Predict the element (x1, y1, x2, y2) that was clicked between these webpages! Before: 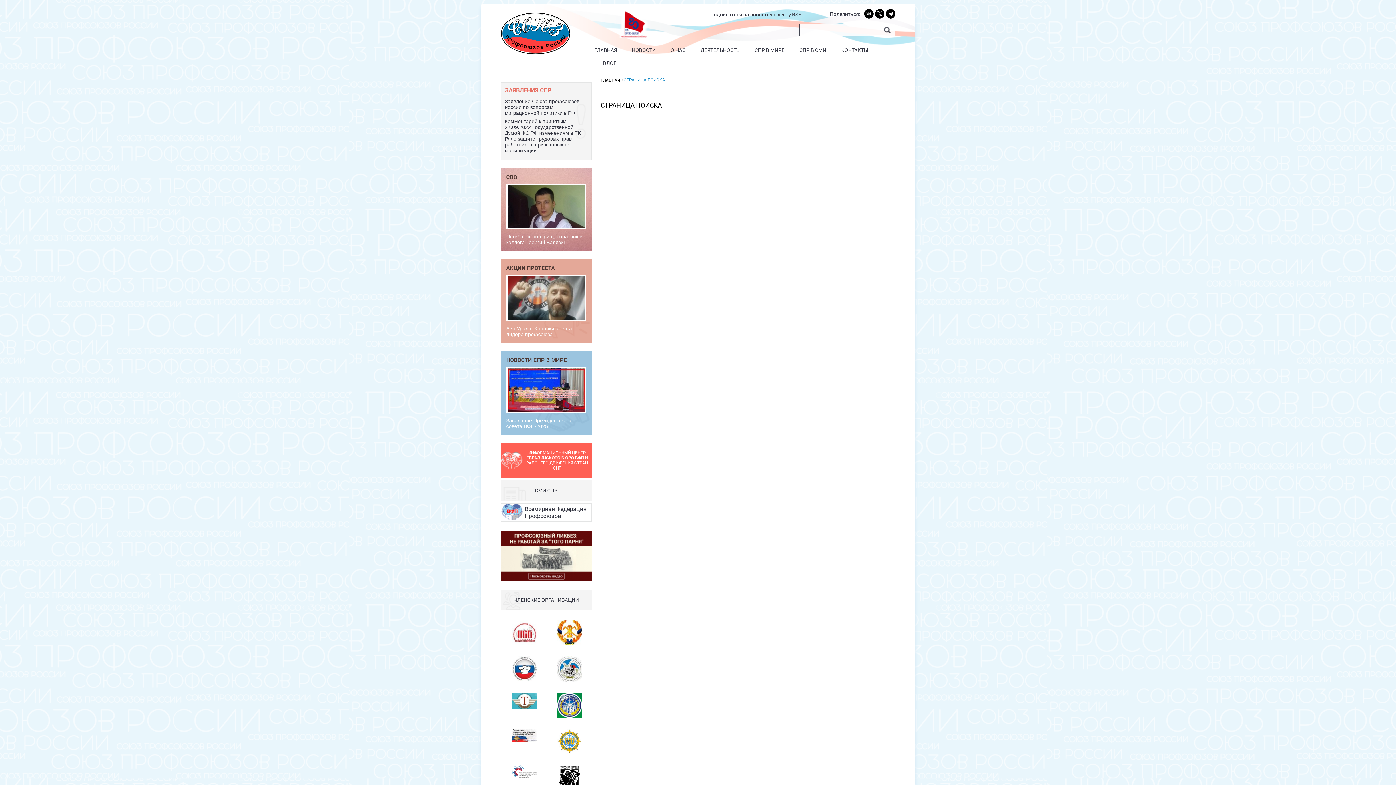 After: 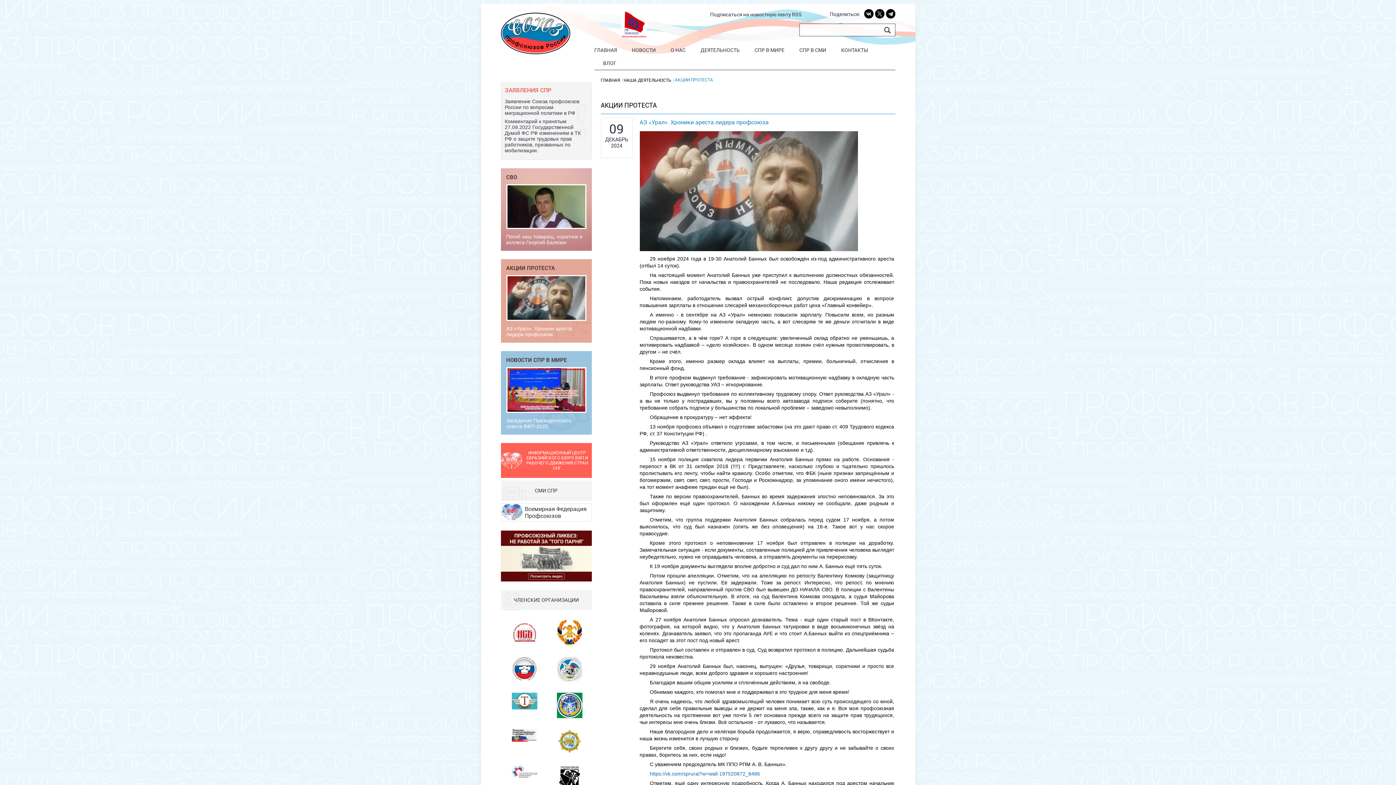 Action: label: АЗ «Урал». Хроники ареста лидера профсоюза bbox: (506, 325, 572, 337)